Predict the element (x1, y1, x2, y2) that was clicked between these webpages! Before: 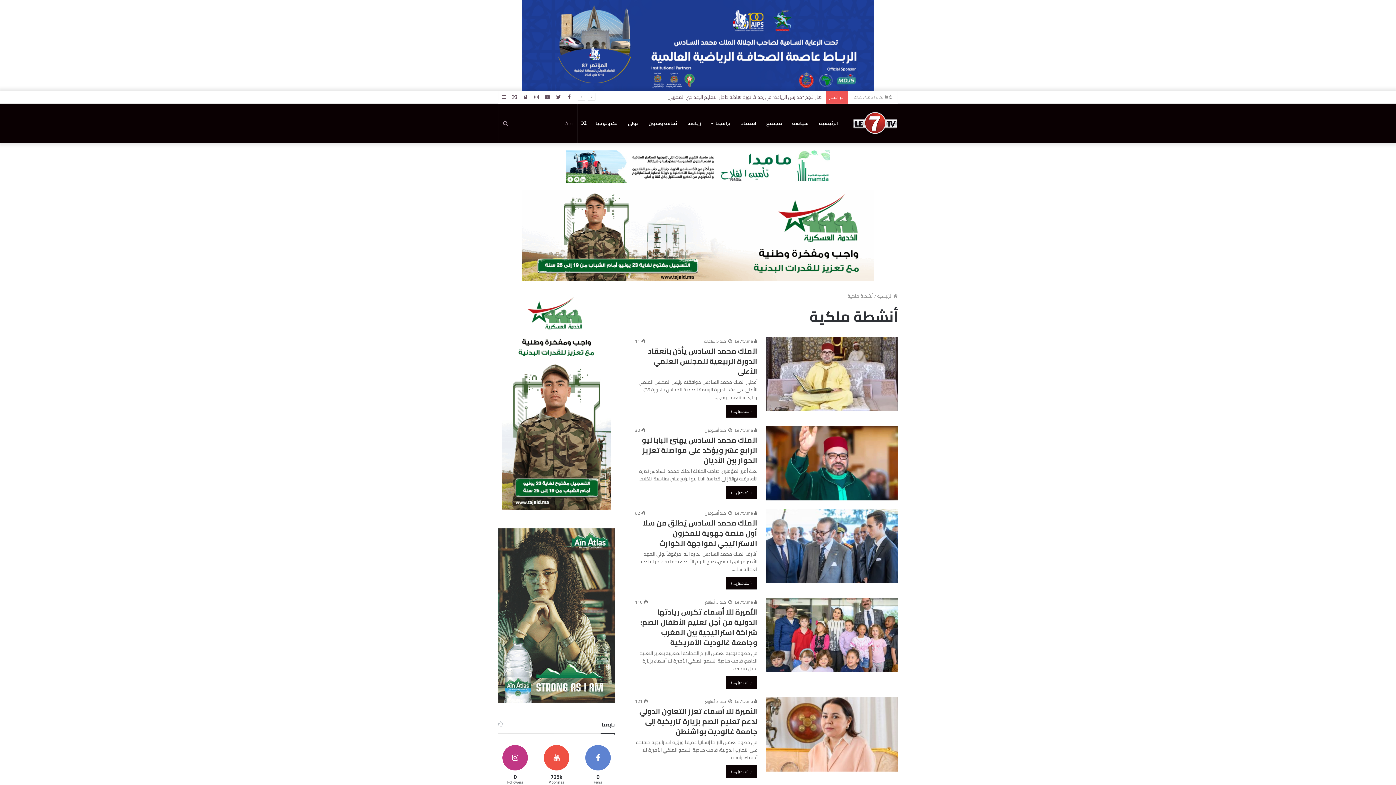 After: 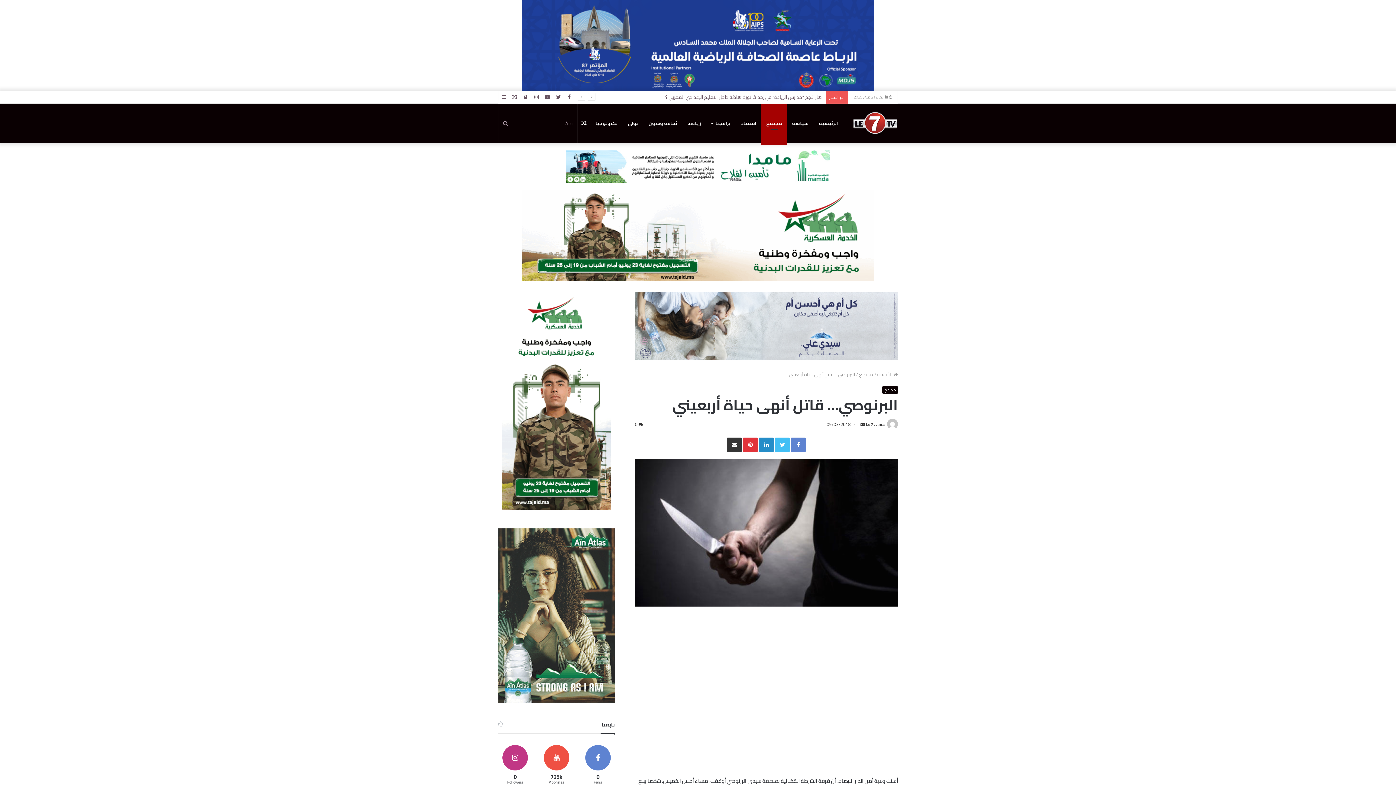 Action: bbox: (509, 90, 520, 103) label: Random Article